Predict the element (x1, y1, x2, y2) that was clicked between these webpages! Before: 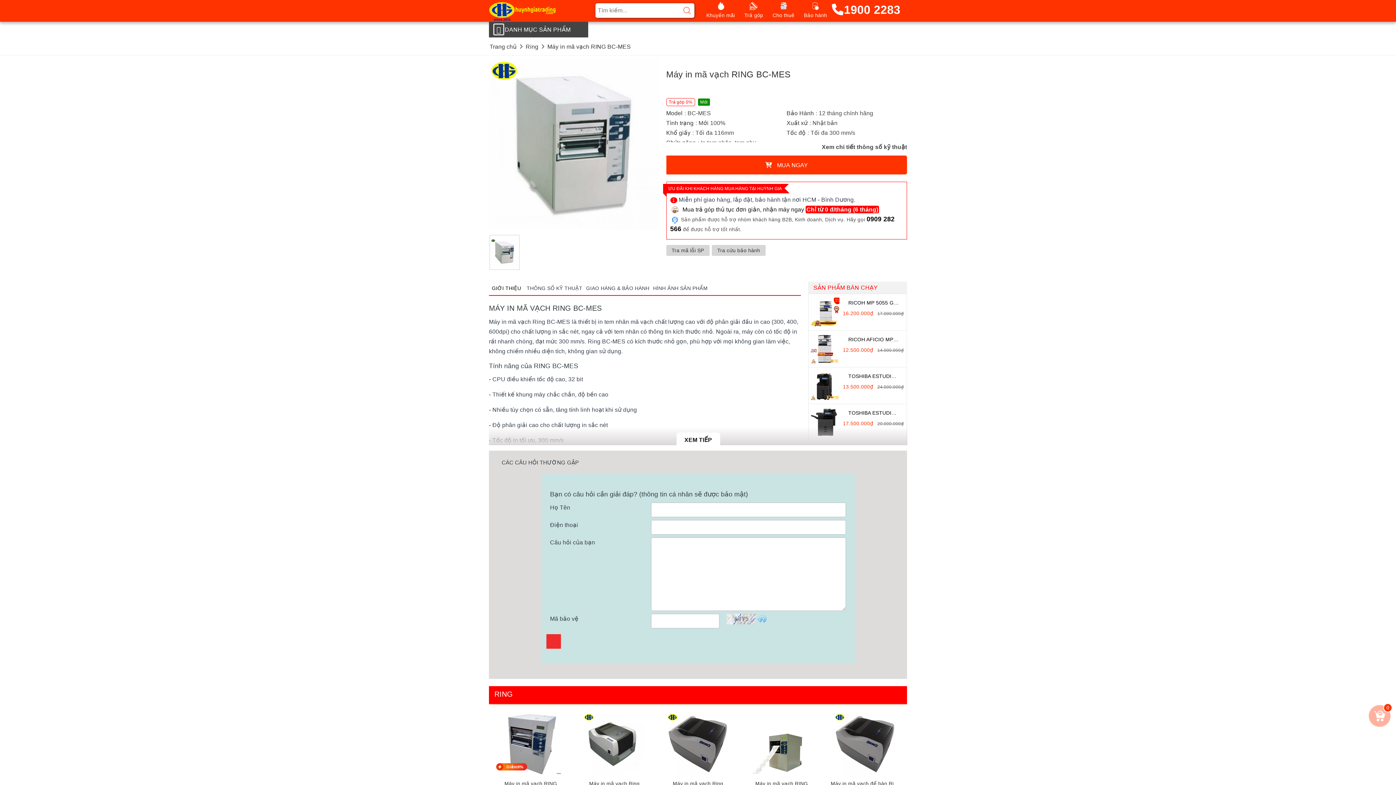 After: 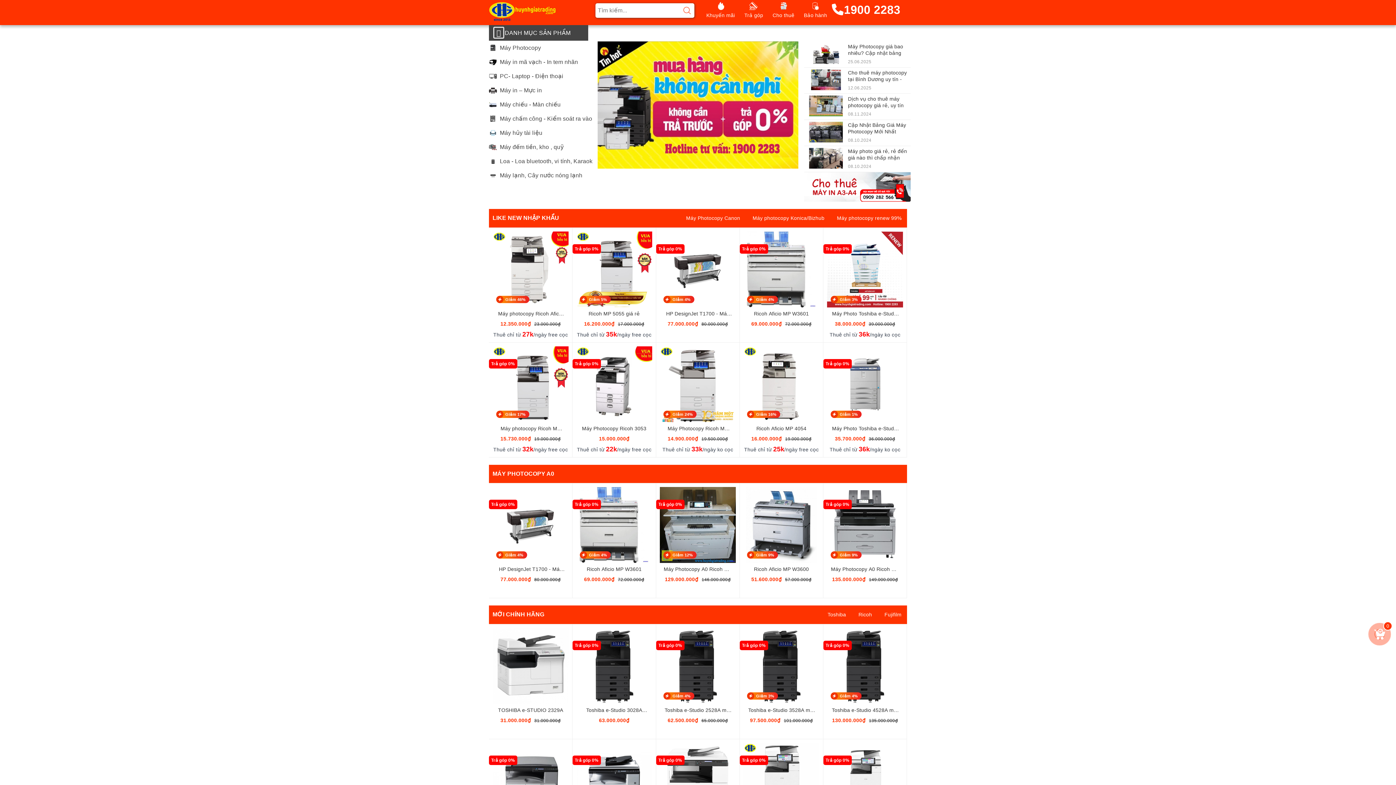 Action: bbox: (489, 7, 556, 13)